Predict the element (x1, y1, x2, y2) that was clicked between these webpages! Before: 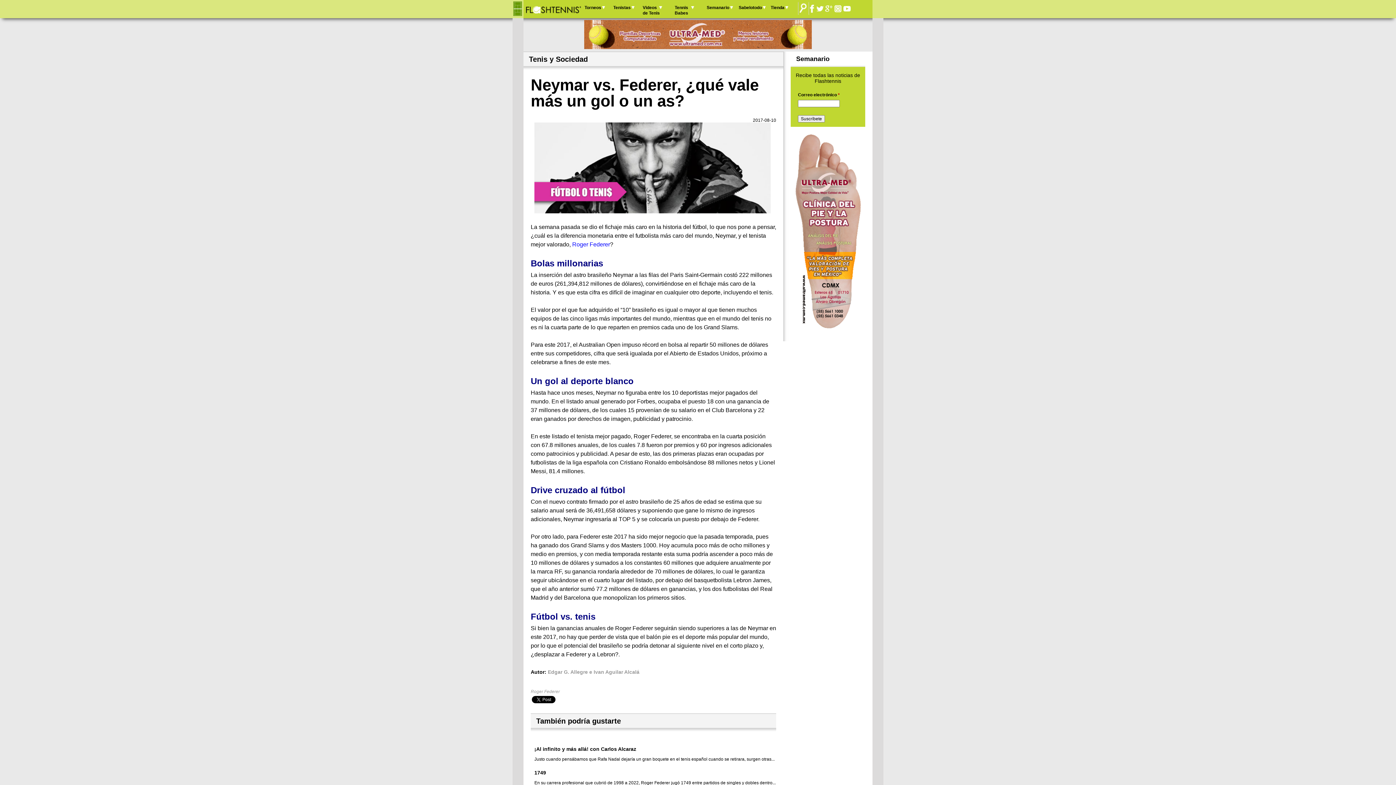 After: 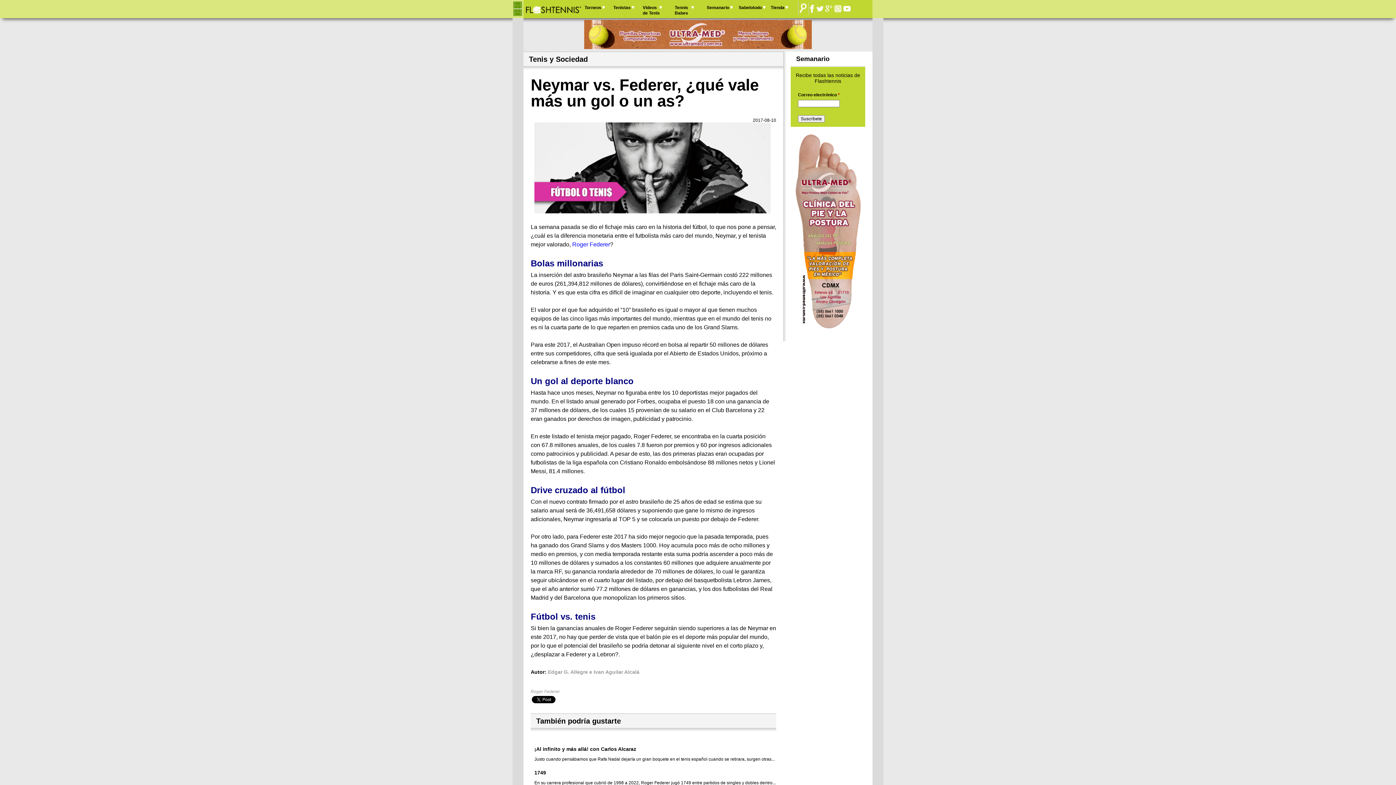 Action: bbox: (843, 4, 850, 12)